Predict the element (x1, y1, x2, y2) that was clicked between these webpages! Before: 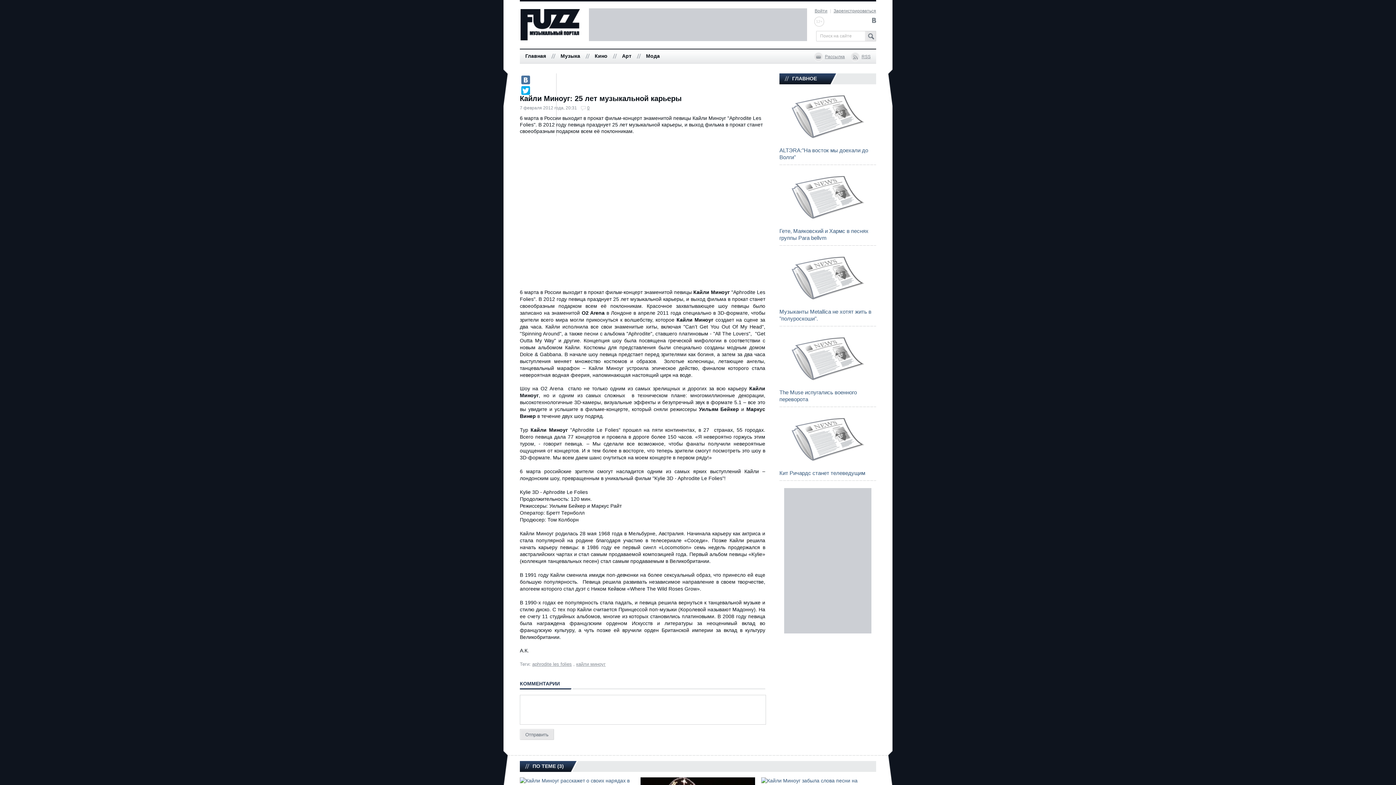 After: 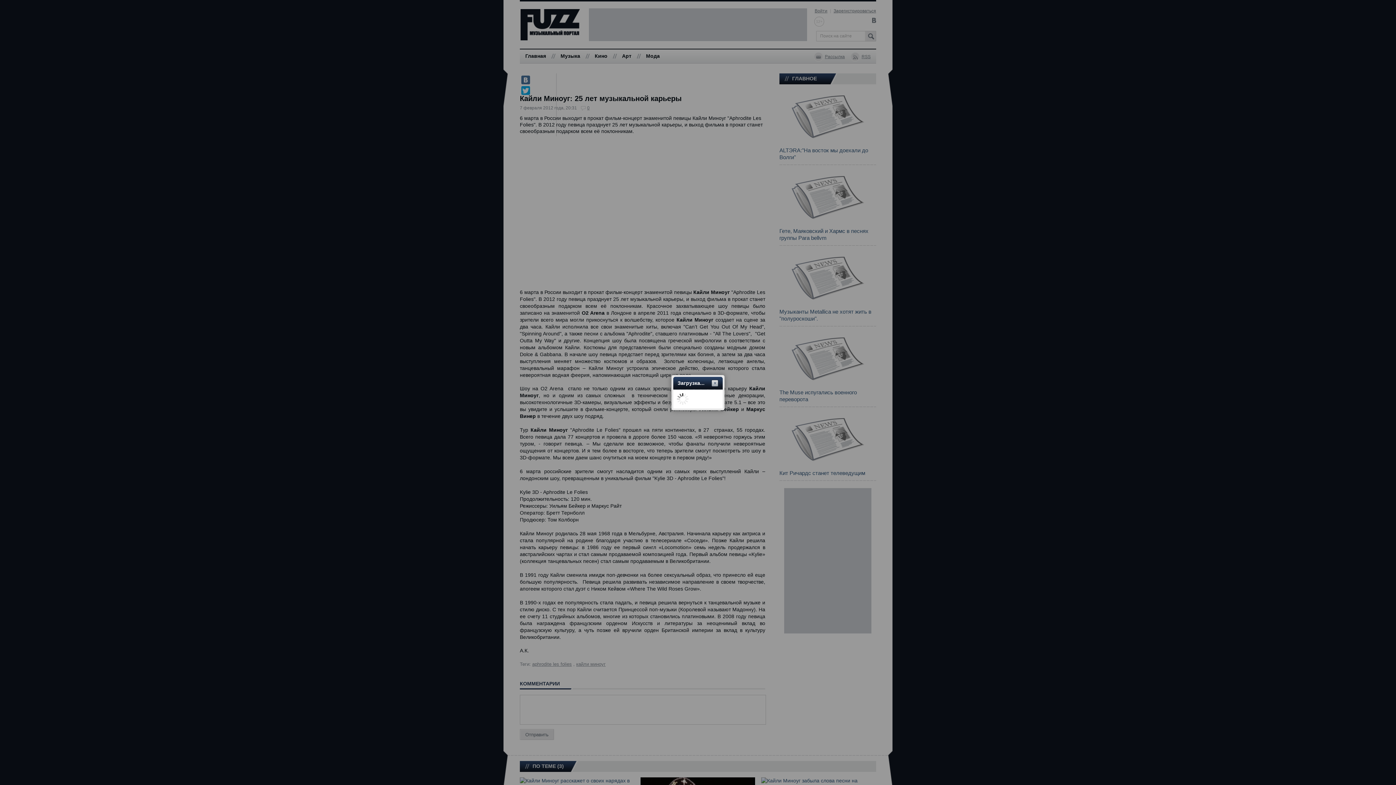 Action: bbox: (825, 54, 845, 59) label: Рассылка